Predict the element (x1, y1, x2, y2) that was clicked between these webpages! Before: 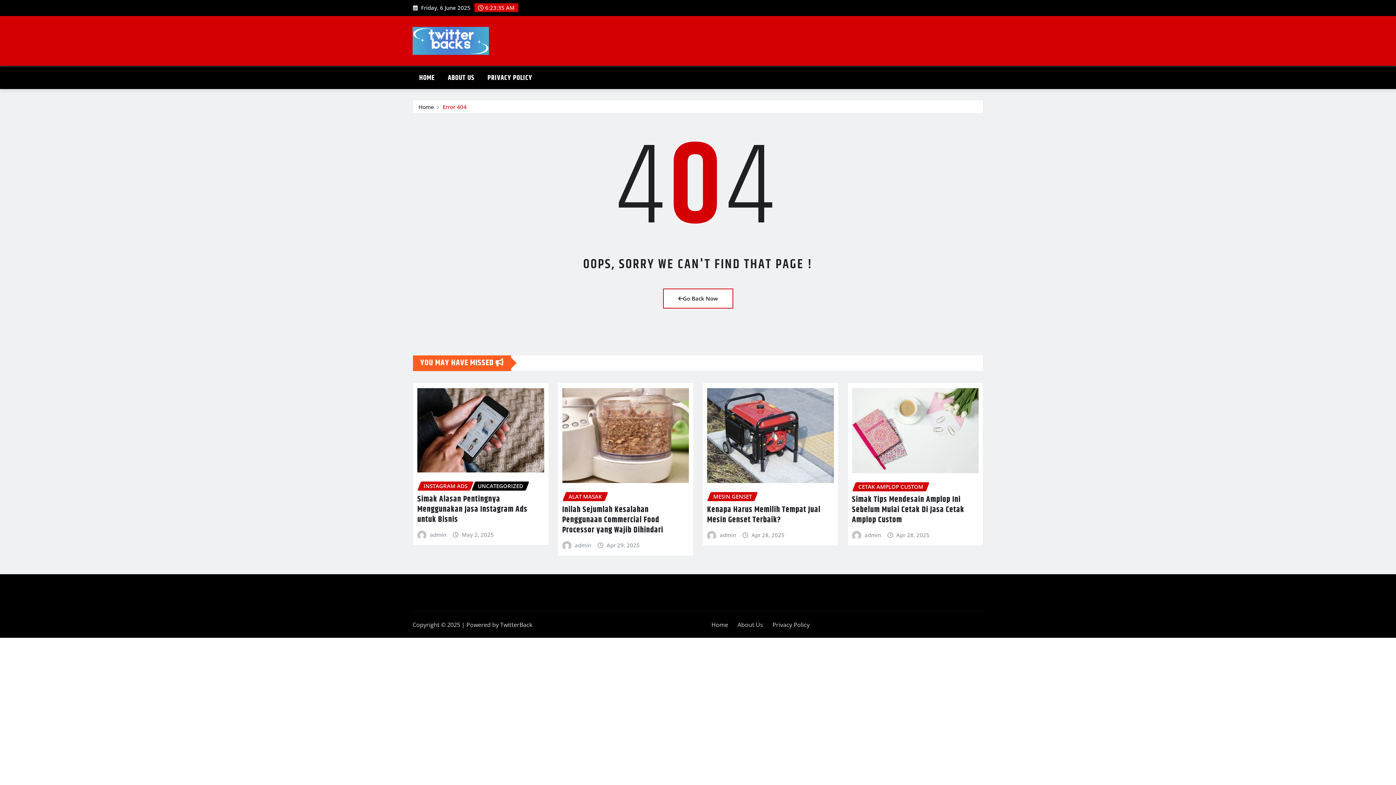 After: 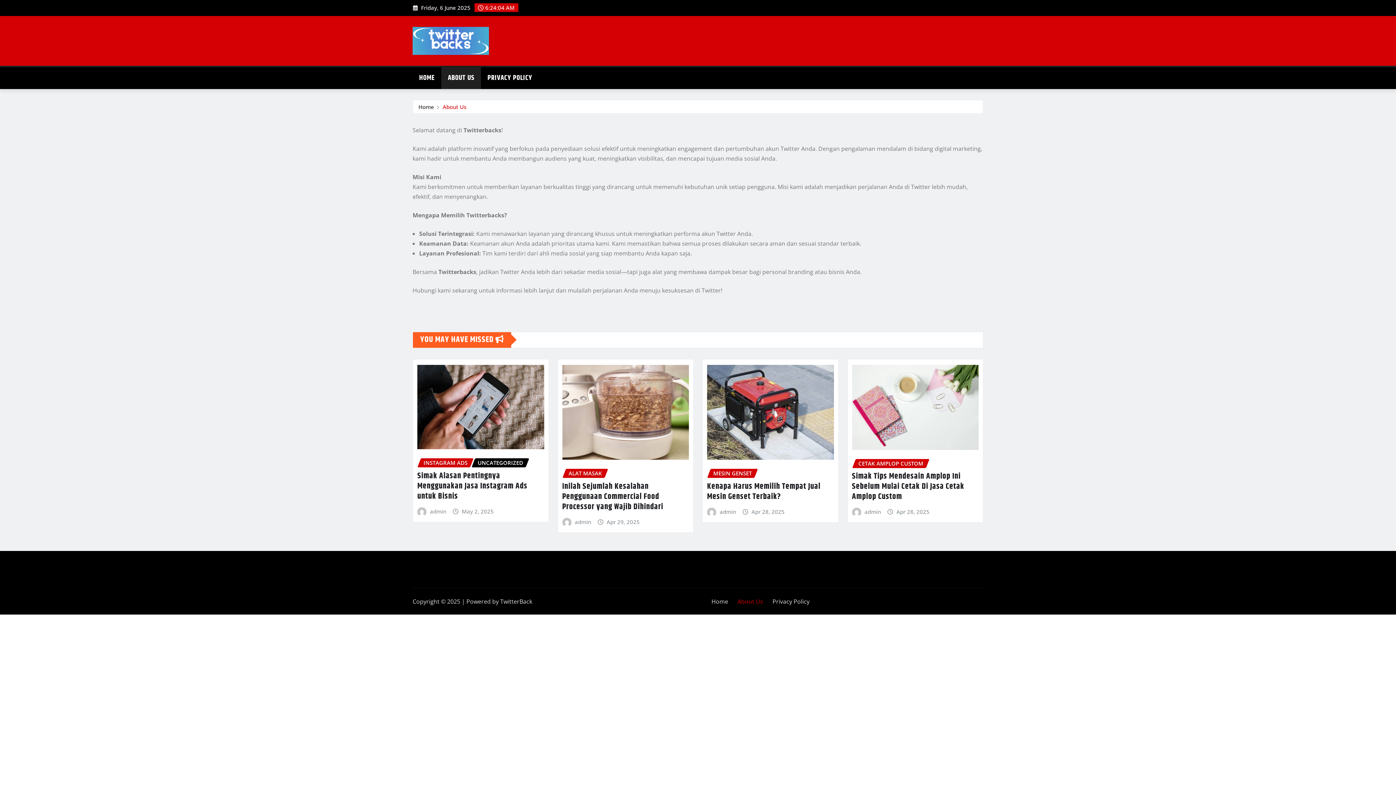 Action: bbox: (728, 618, 763, 631) label: About Us